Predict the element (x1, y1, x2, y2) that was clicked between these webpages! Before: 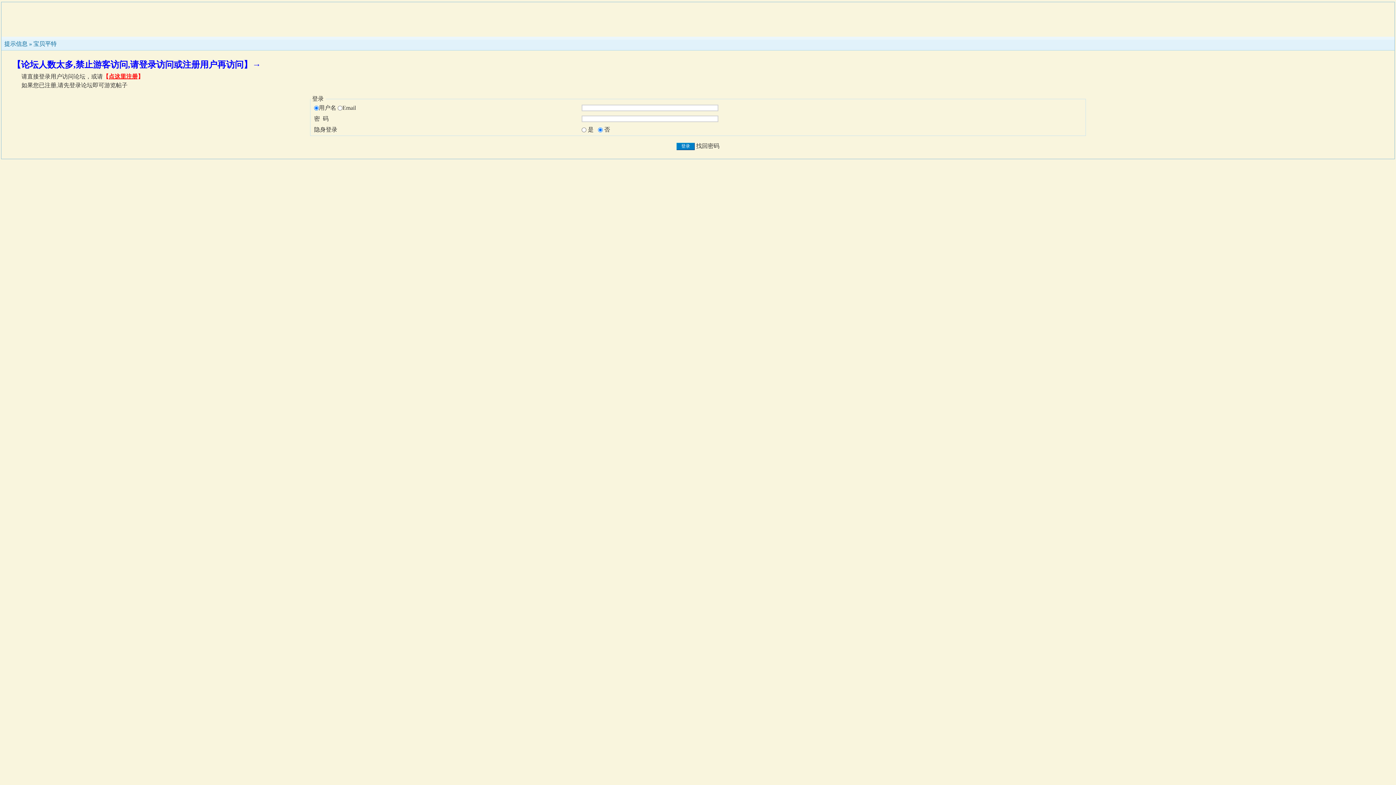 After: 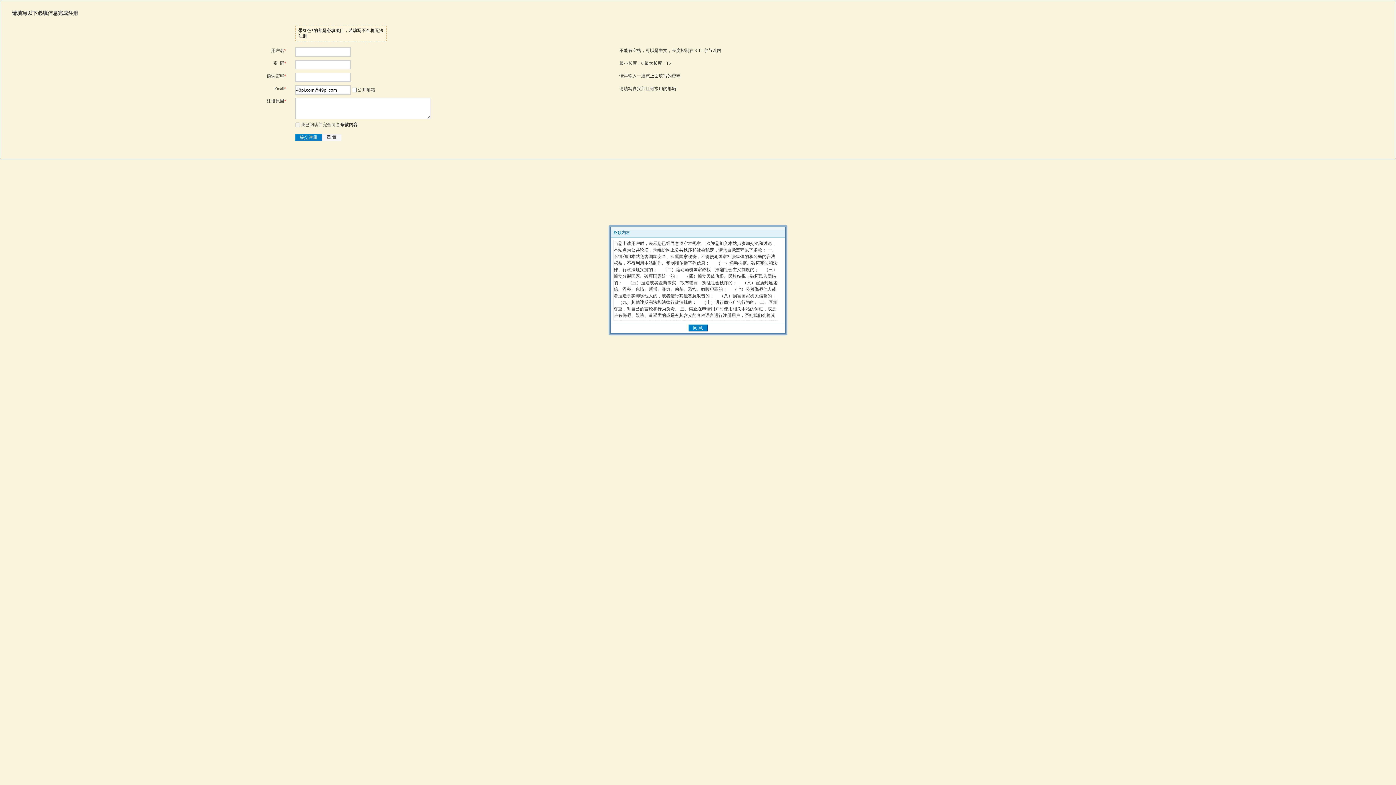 Action: label: 【点这里注册】 bbox: (102, 73, 143, 79)